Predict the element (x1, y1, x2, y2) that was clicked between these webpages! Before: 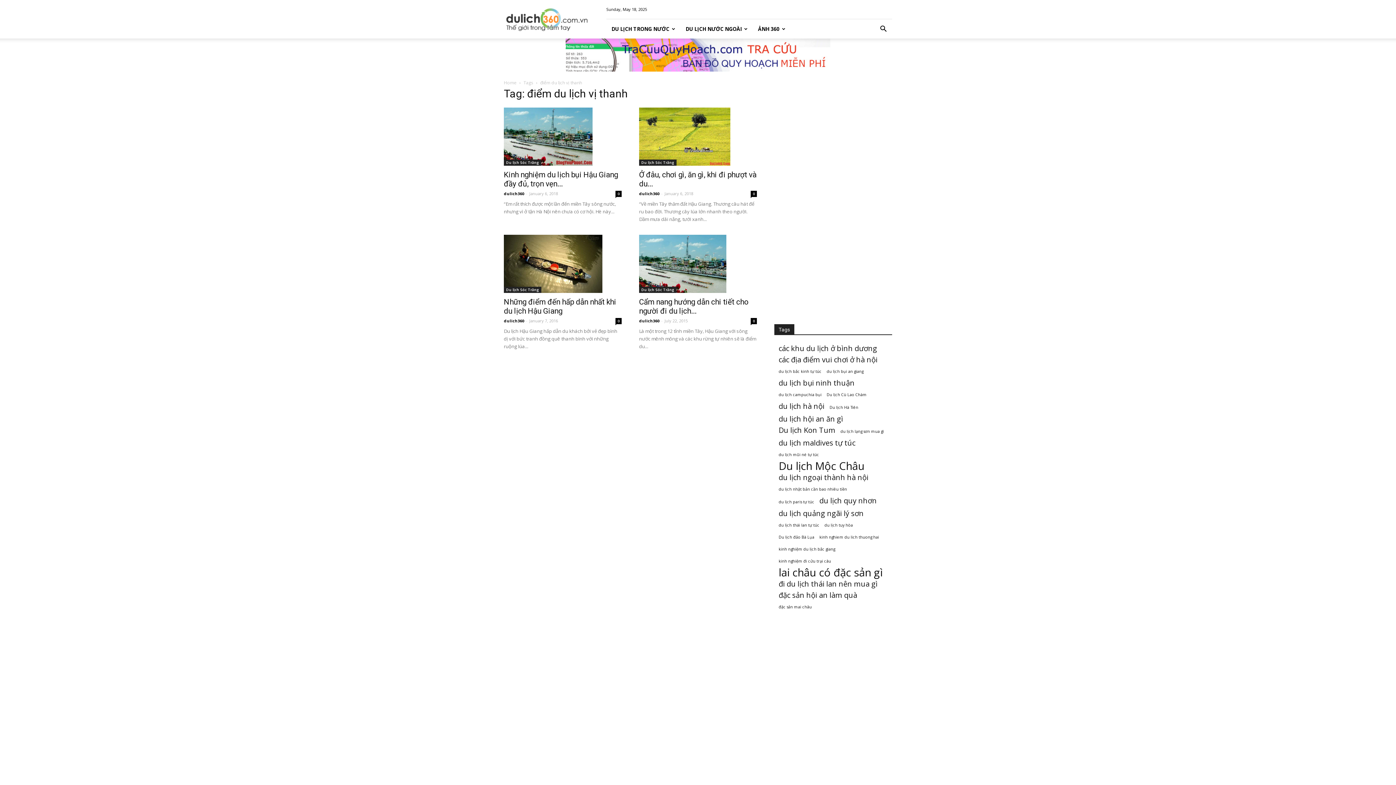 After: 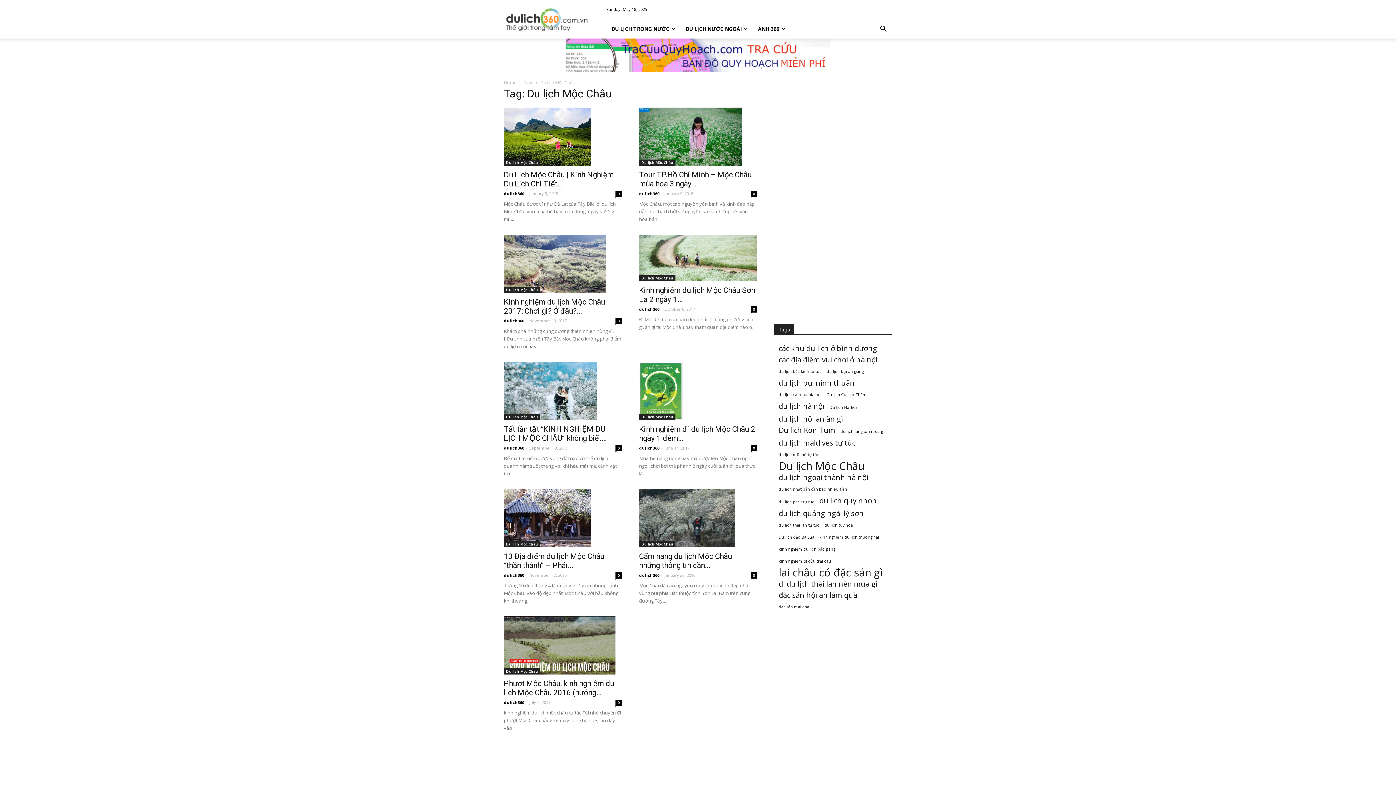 Action: bbox: (778, 462, 864, 470) label: Du lịch Mộc Châu (9 items)